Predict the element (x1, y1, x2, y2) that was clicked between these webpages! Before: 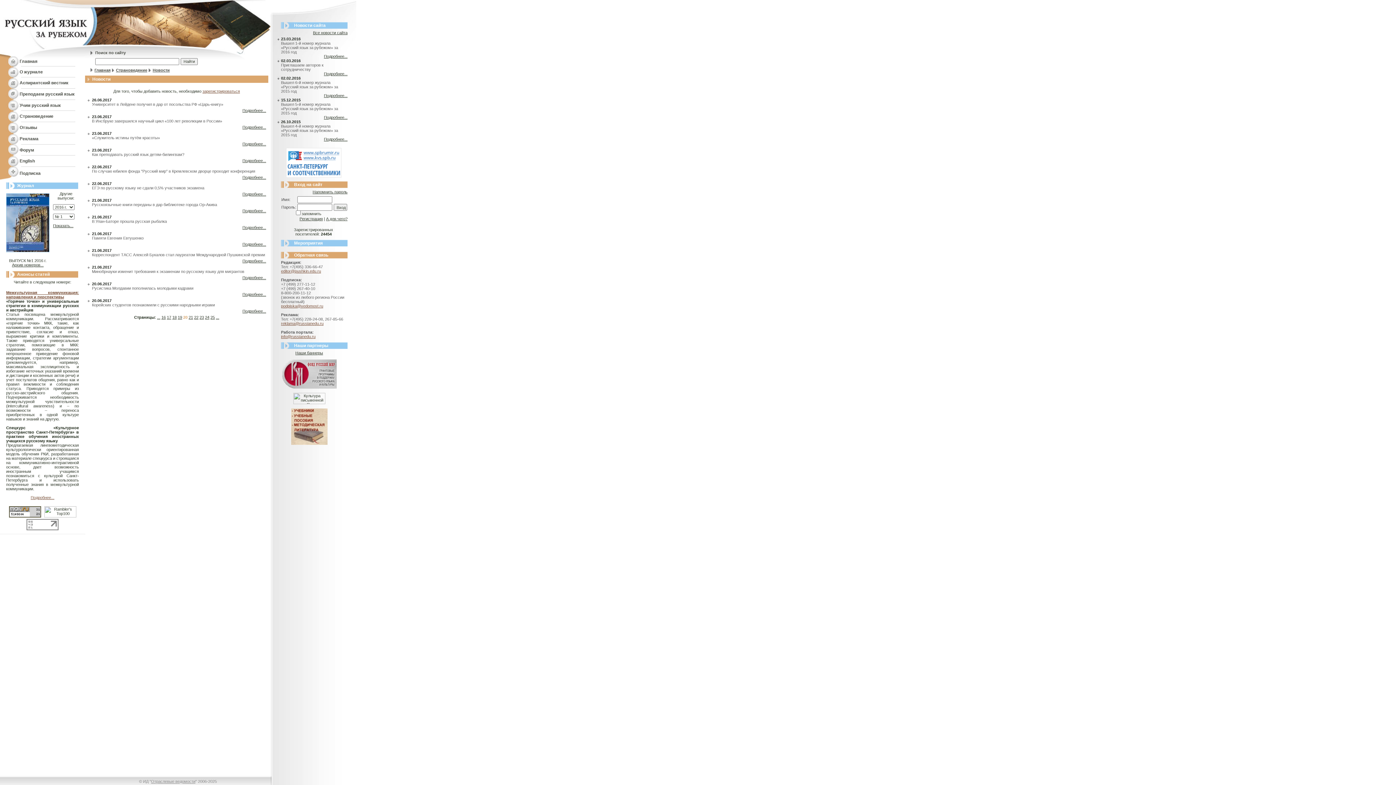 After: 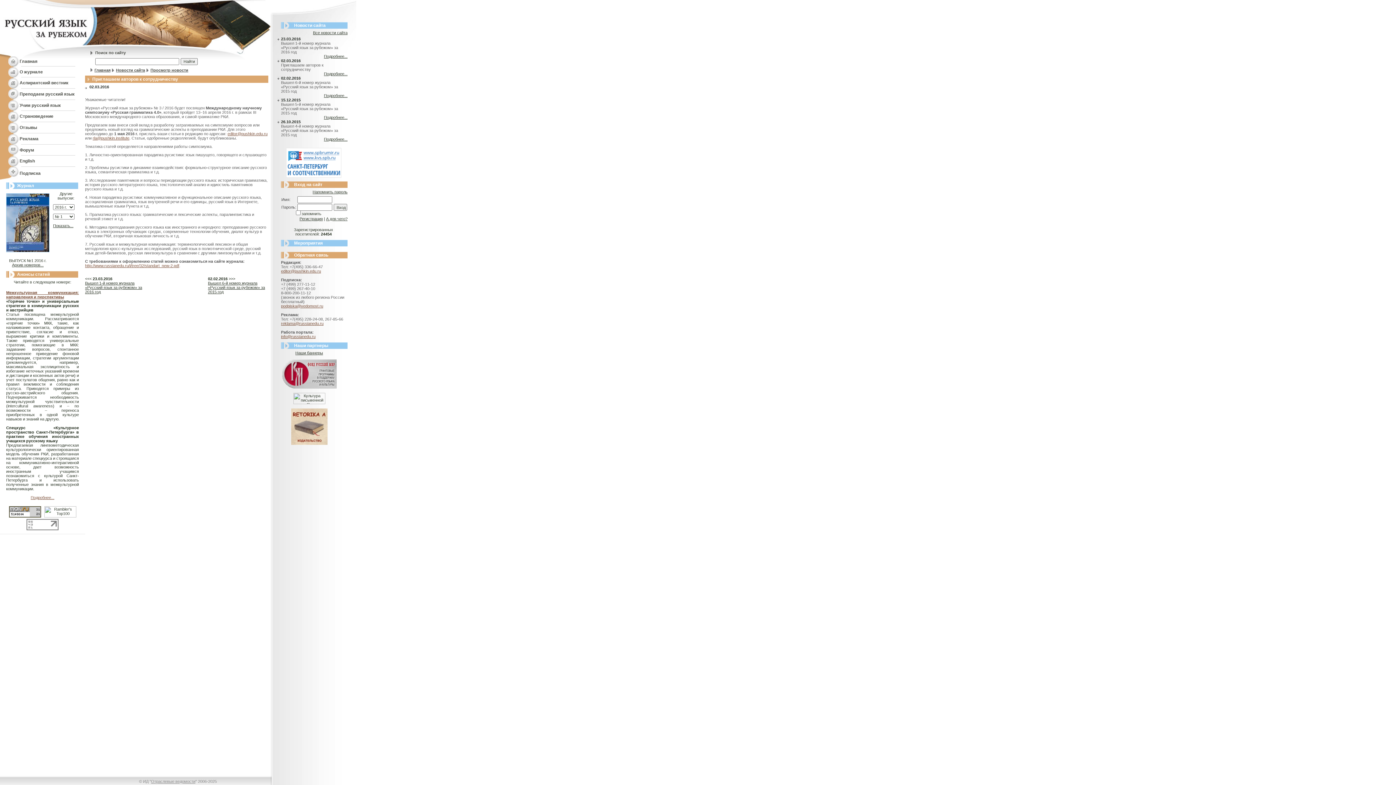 Action: label: Подробнее... bbox: (324, 71, 347, 76)